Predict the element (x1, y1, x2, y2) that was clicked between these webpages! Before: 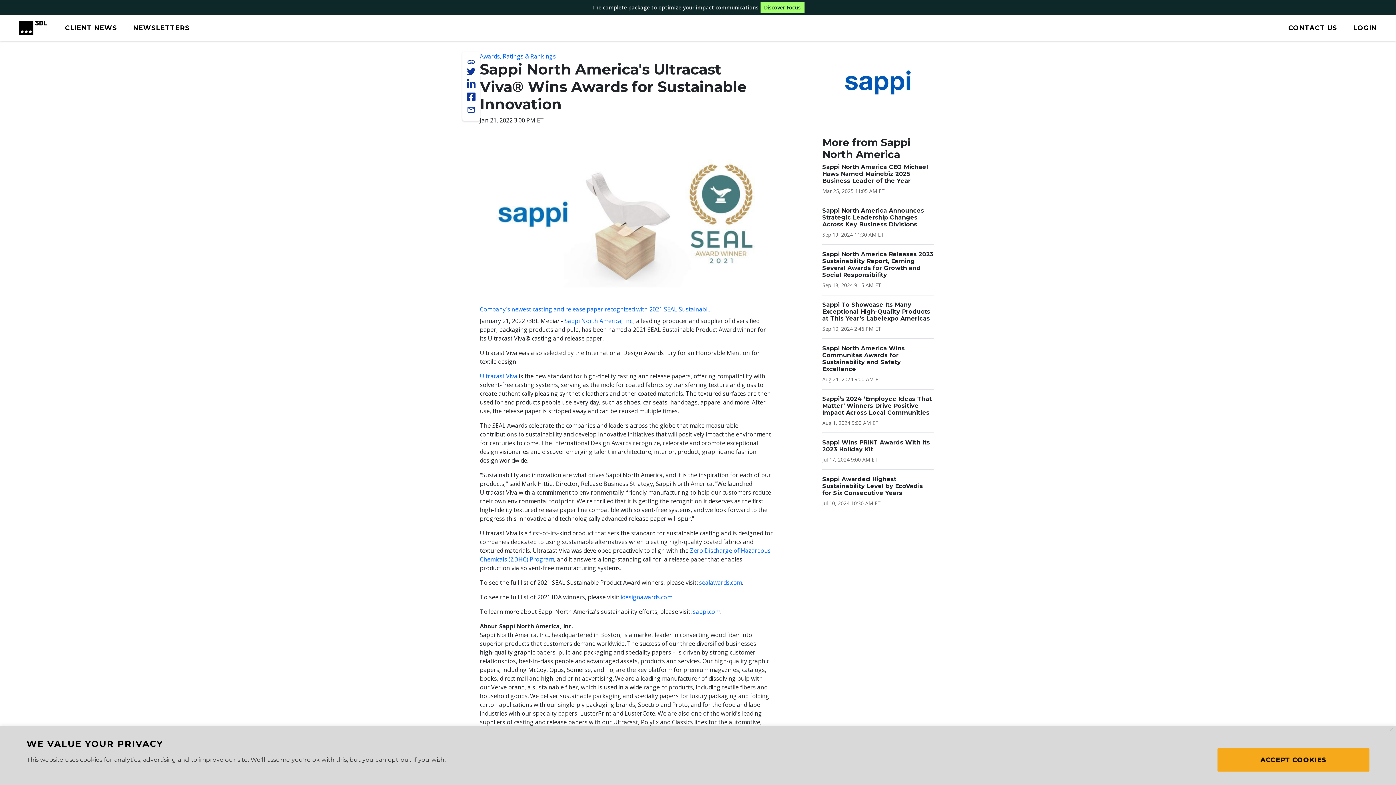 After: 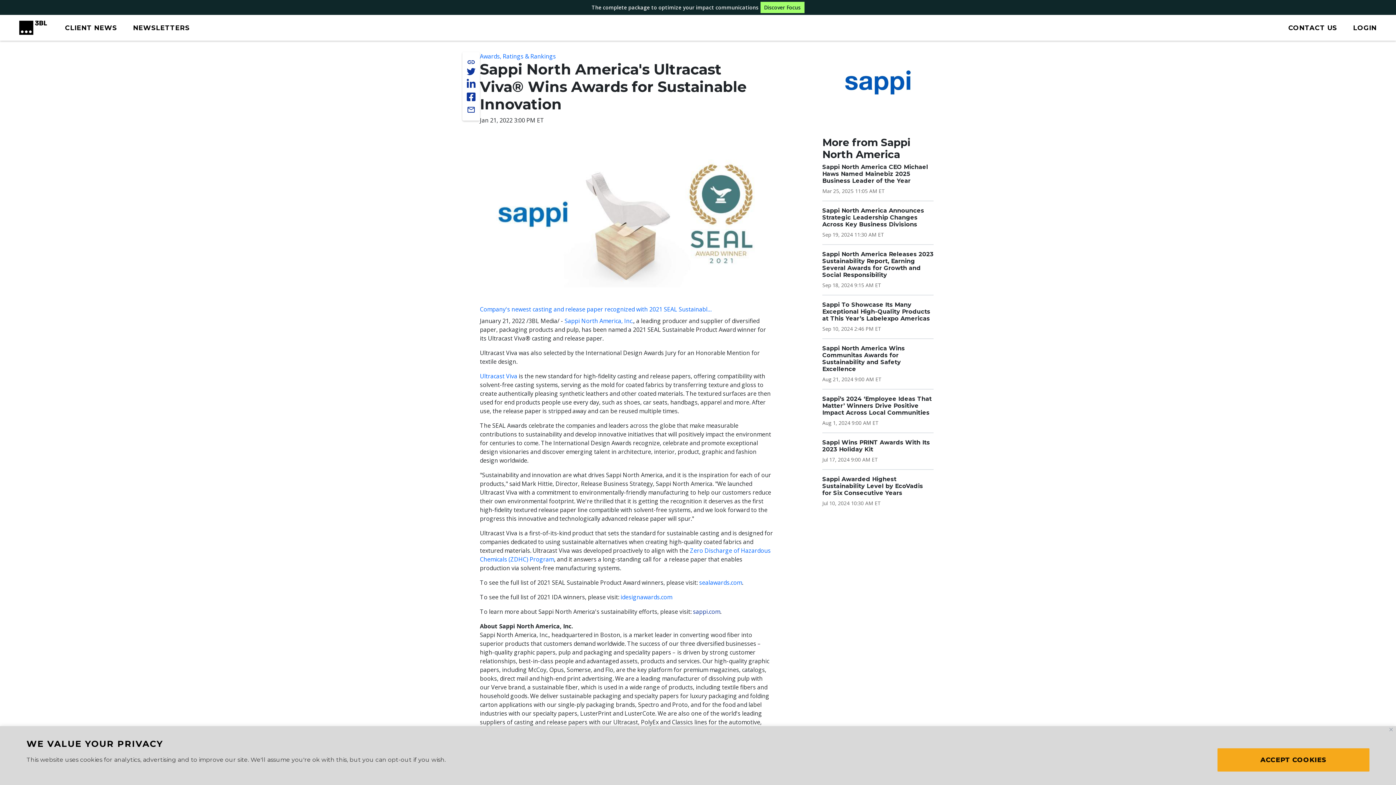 Action: label: sappi.com bbox: (693, 608, 720, 616)